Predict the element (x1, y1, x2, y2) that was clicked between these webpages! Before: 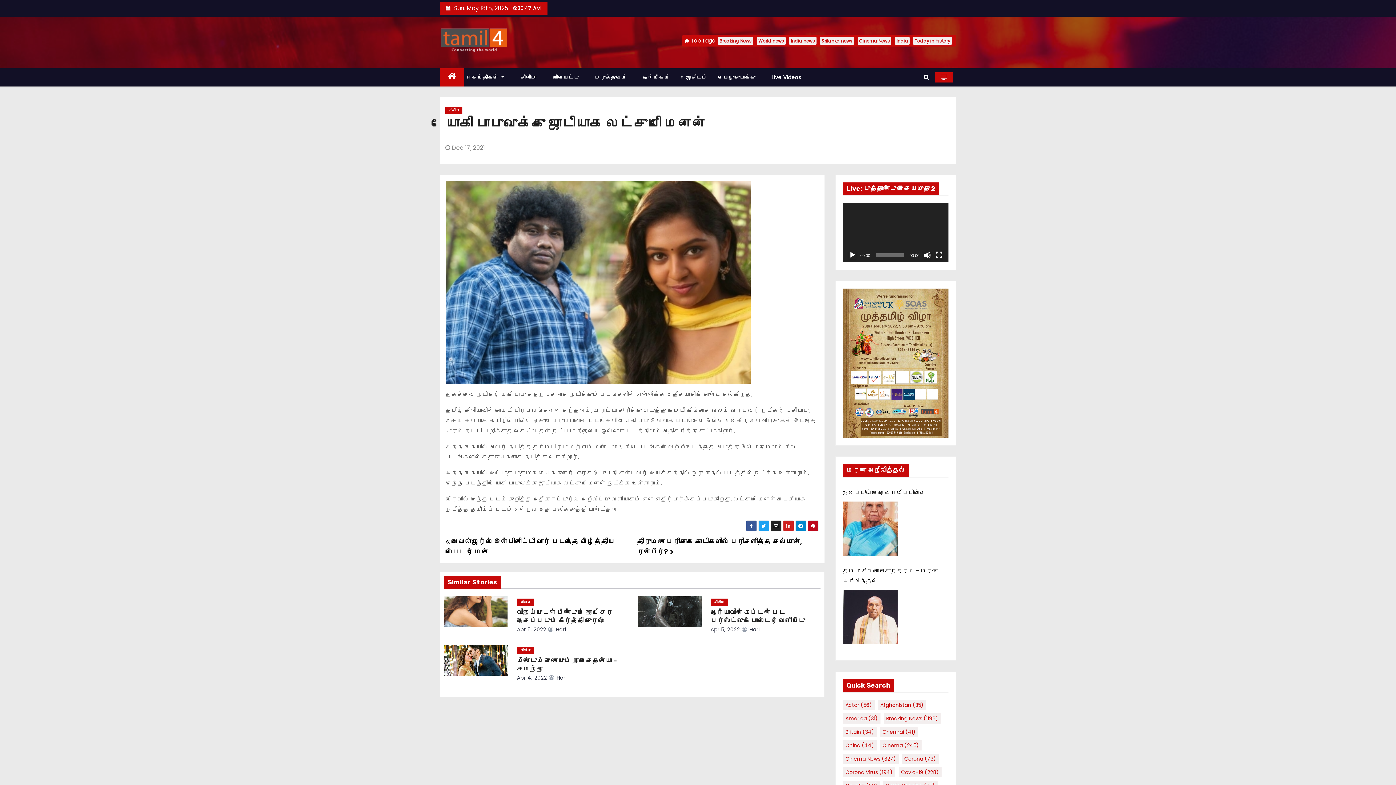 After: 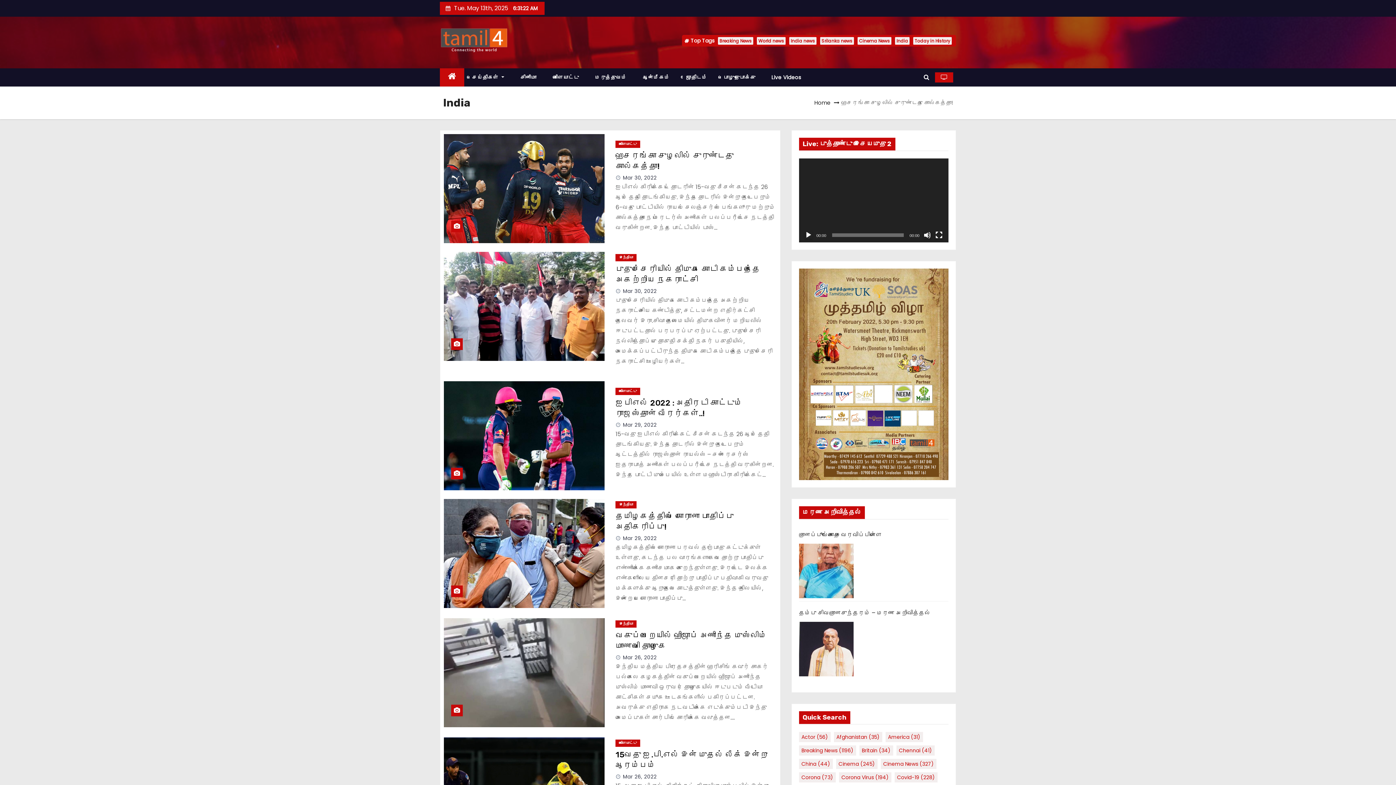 Action: bbox: (895, 37, 909, 44) label: India